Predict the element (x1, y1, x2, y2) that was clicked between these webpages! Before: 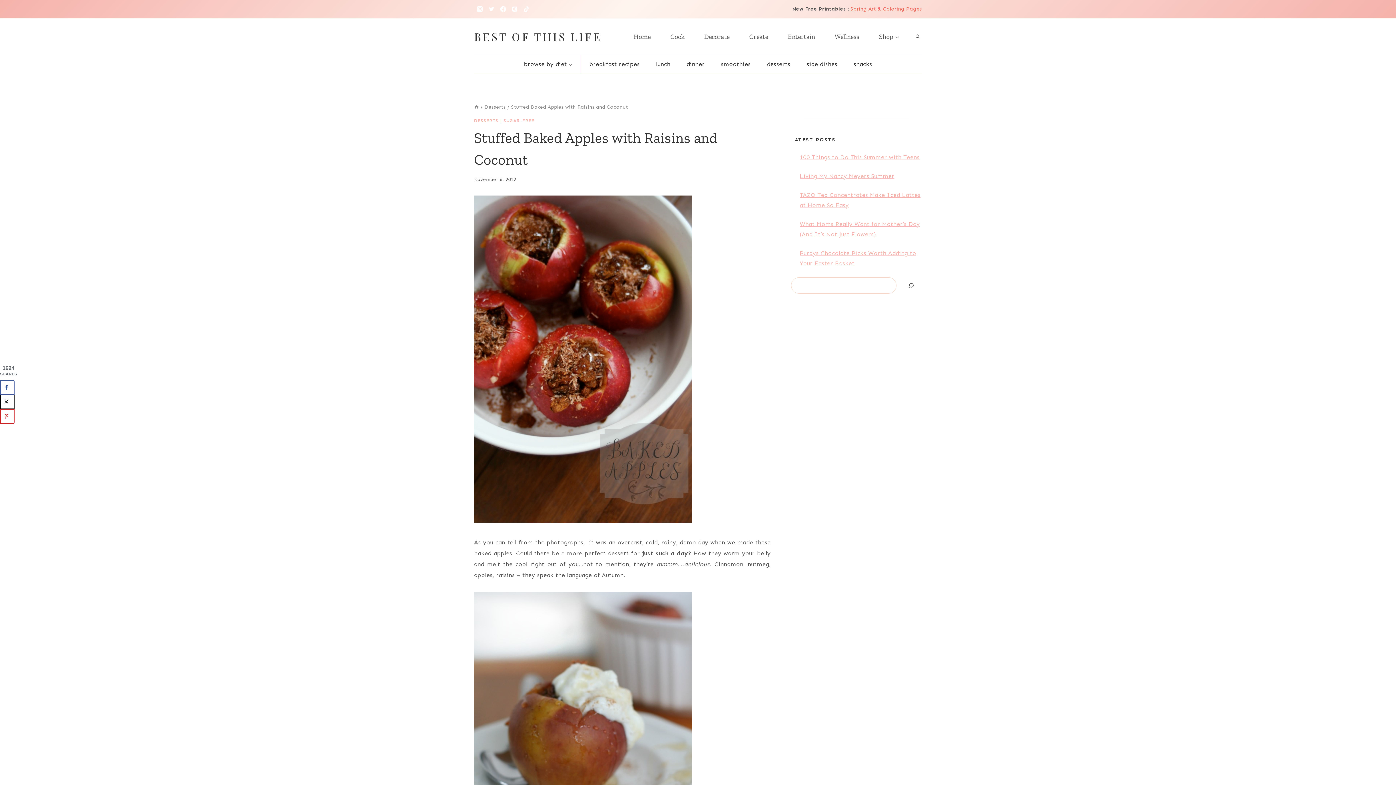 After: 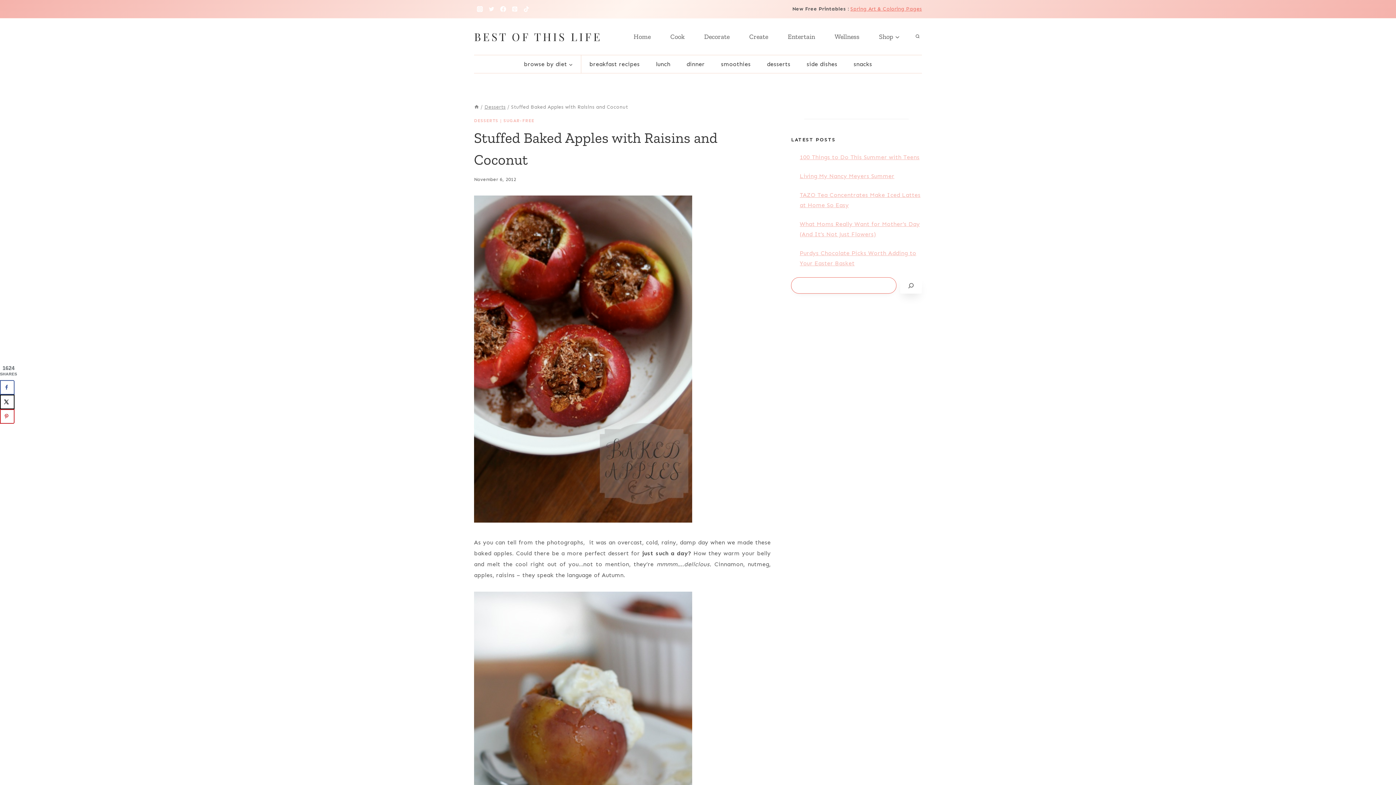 Action: label: Search bbox: (900, 277, 922, 293)